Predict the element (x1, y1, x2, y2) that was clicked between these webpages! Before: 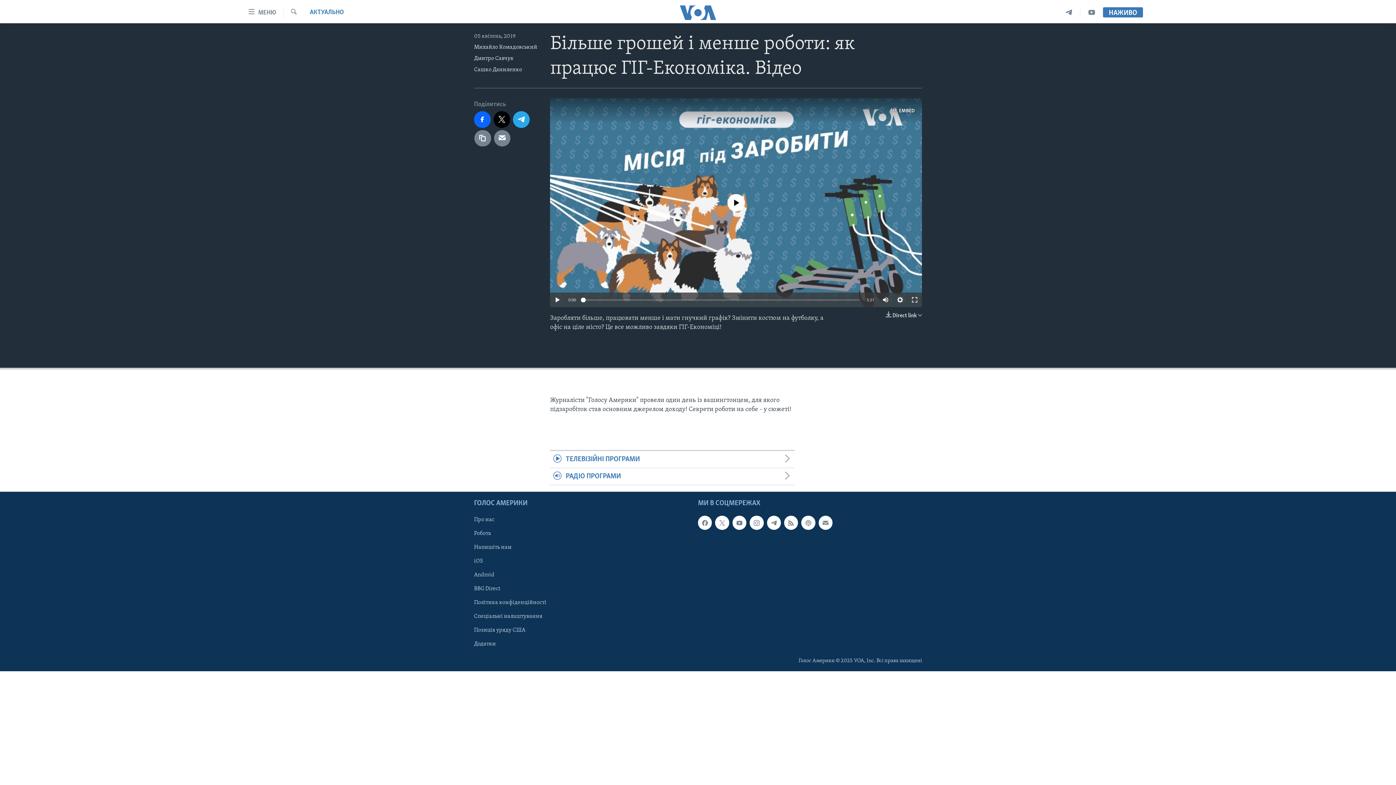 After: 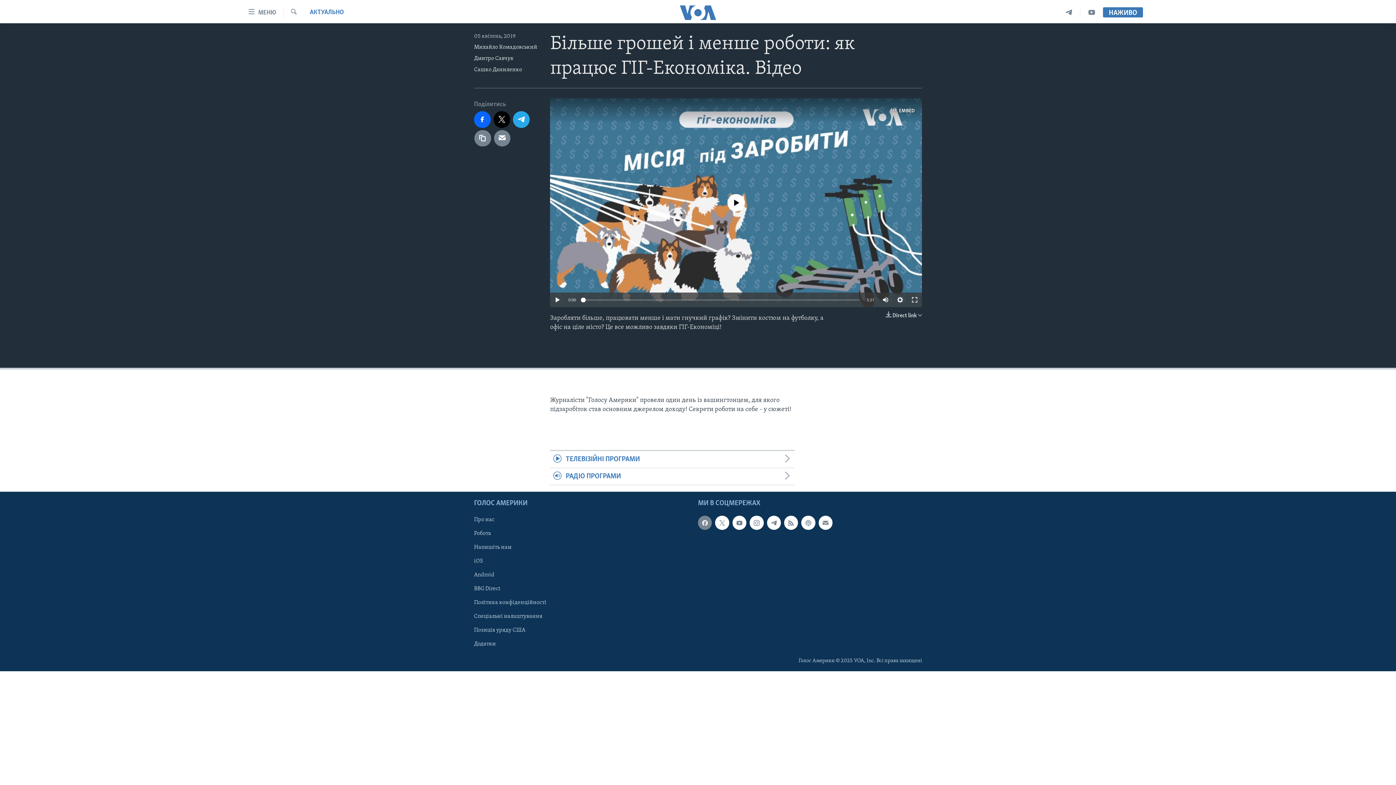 Action: bbox: (698, 516, 712, 530)